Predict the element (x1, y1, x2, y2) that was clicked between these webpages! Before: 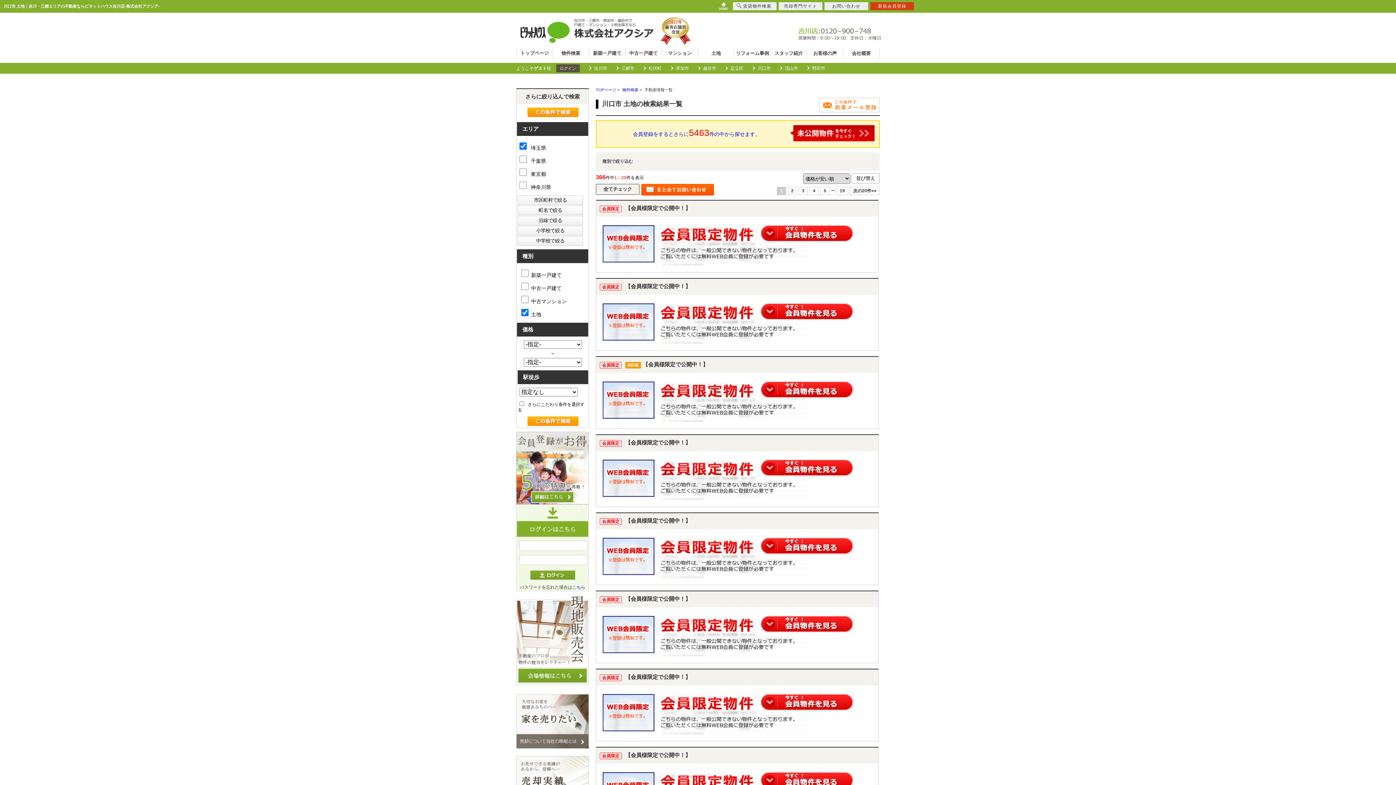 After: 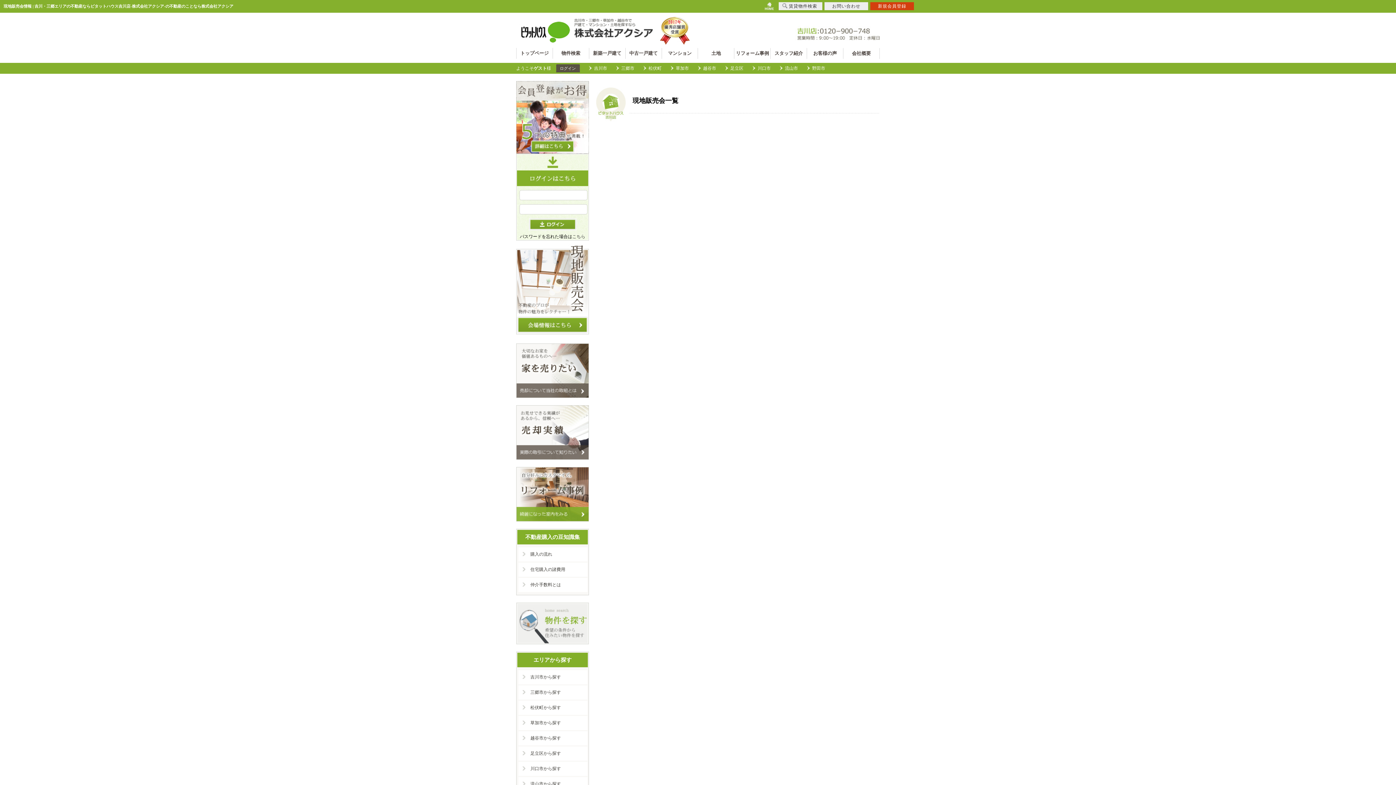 Action: bbox: (516, 679, 589, 684)